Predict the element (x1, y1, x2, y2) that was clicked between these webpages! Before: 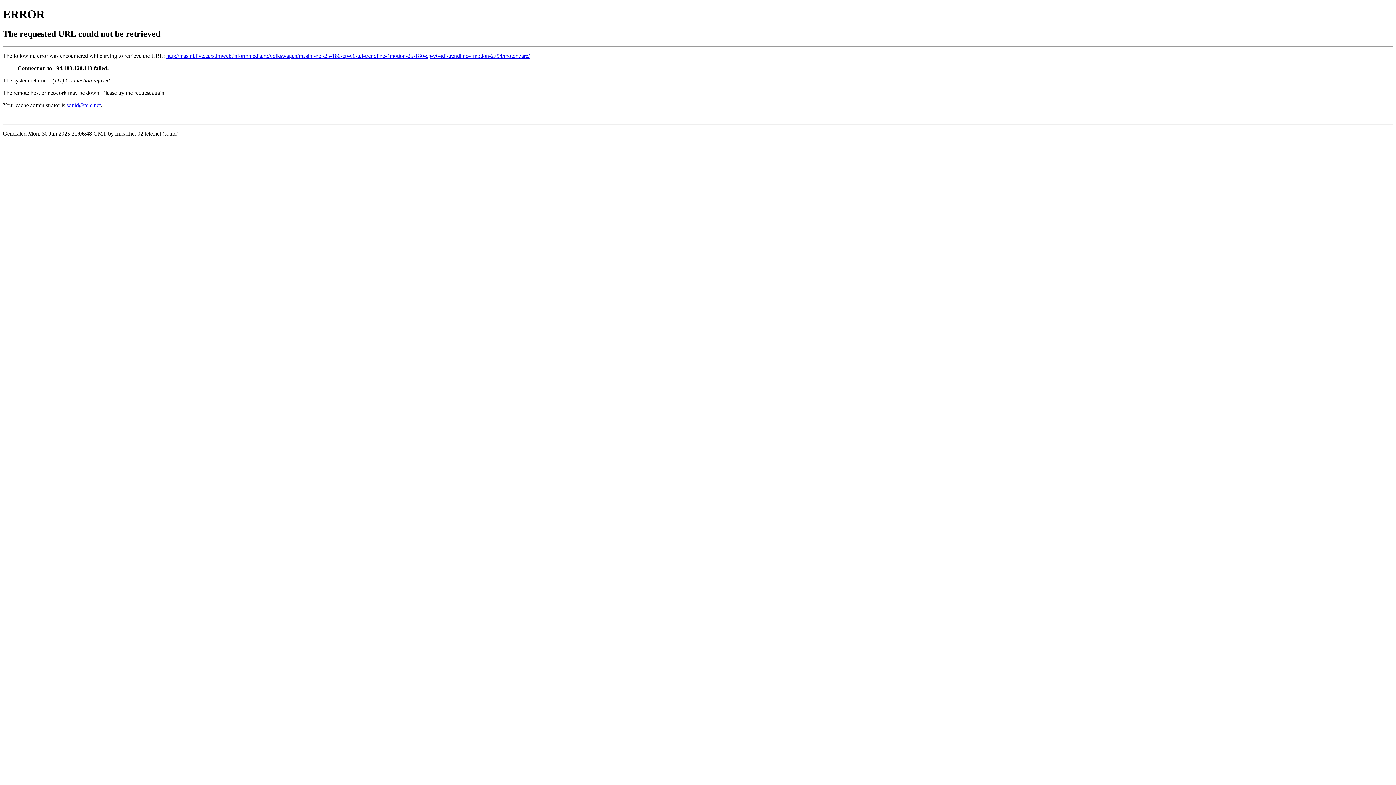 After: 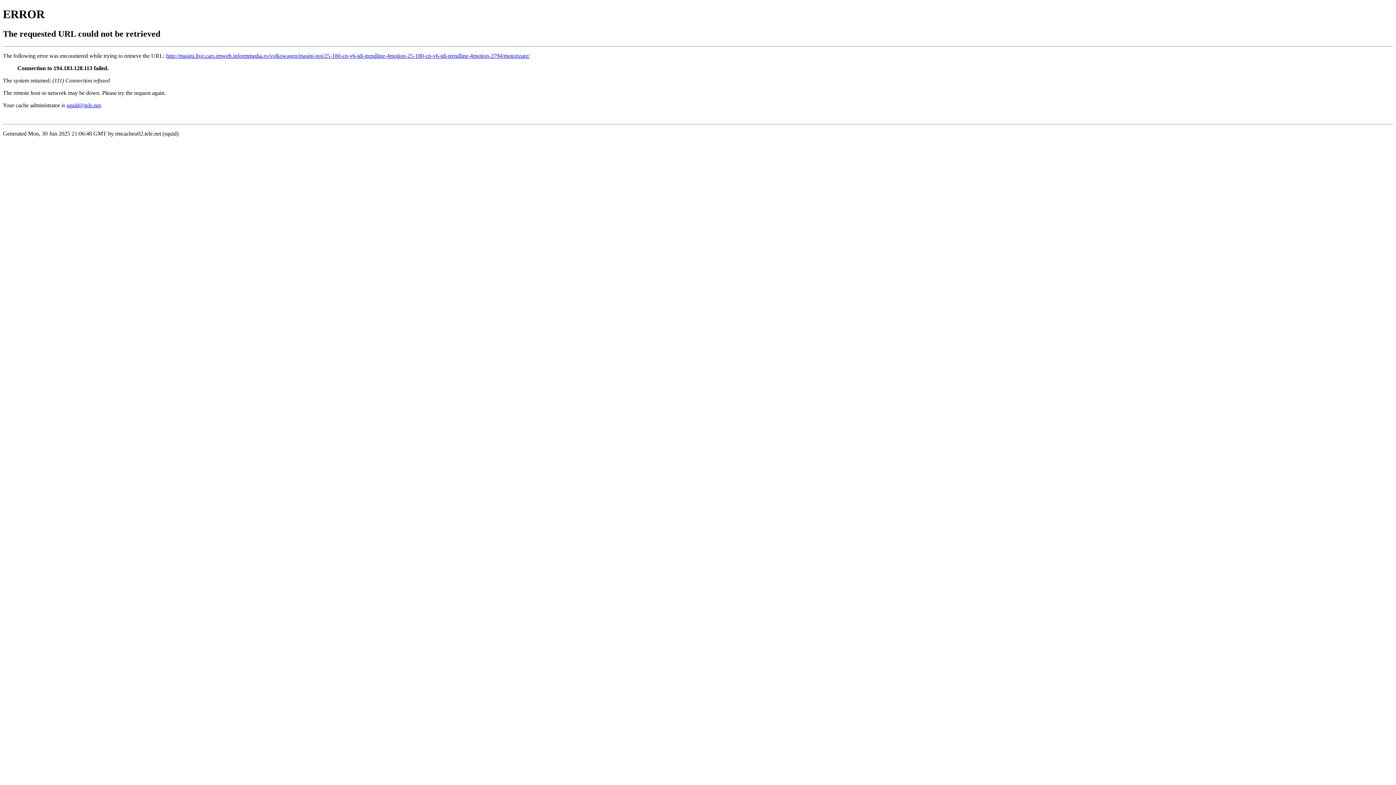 Action: label: squid@tele.net bbox: (66, 102, 100, 108)